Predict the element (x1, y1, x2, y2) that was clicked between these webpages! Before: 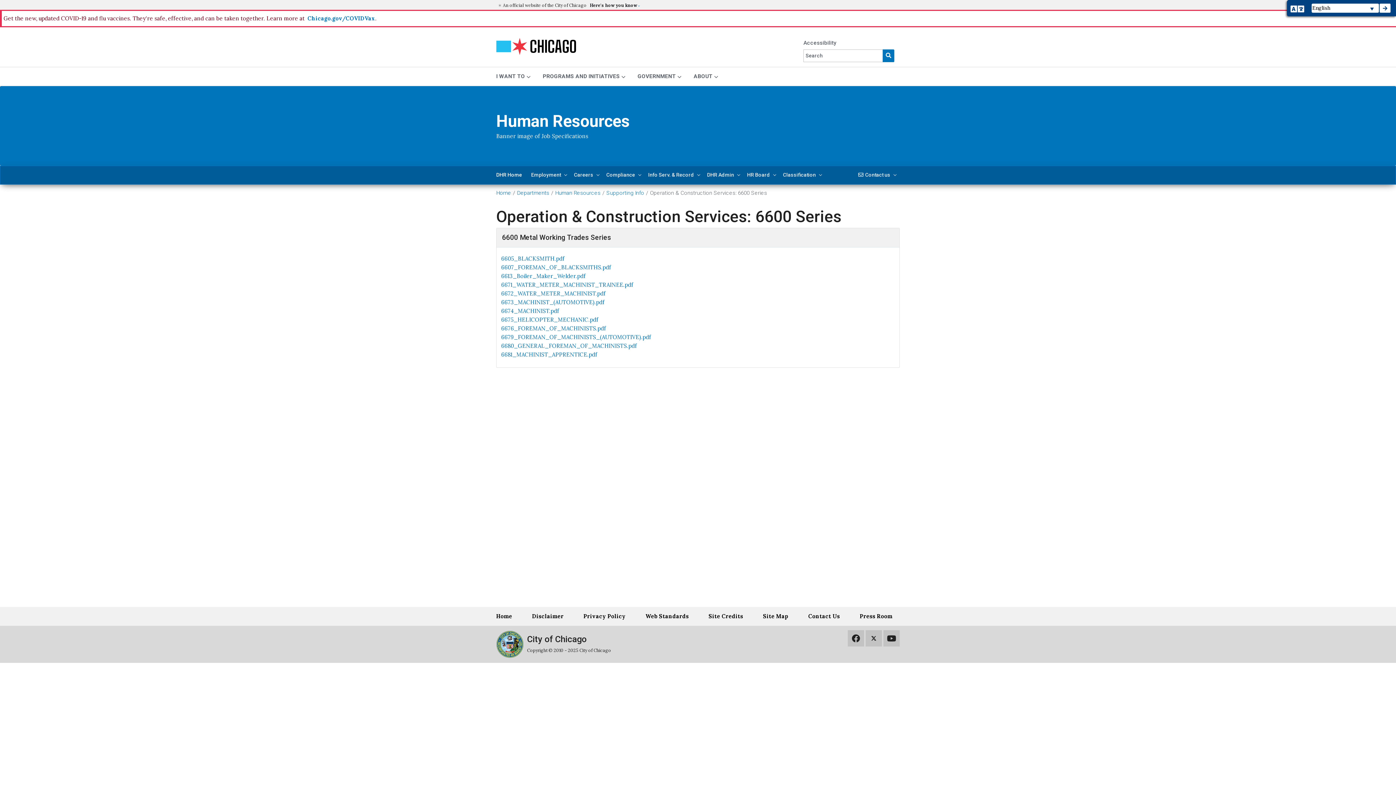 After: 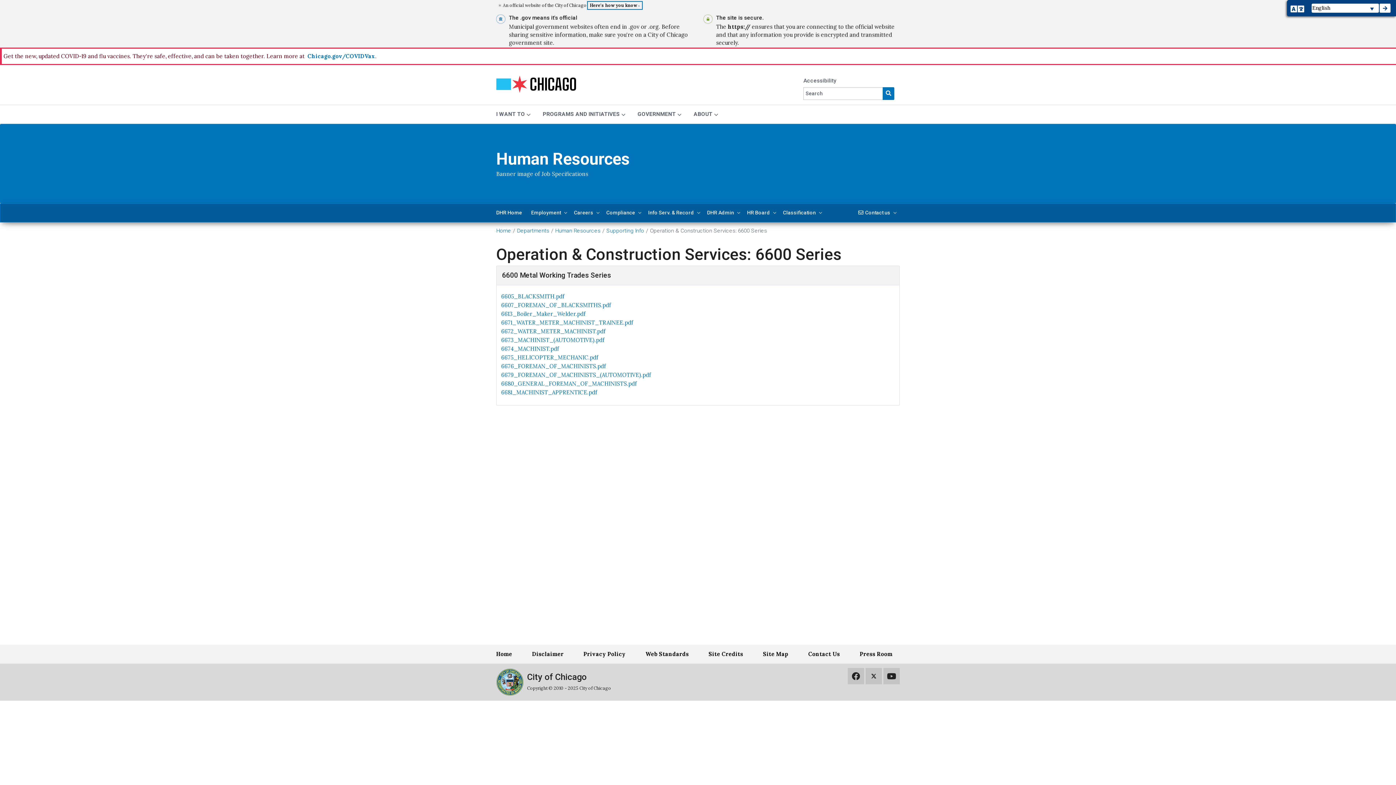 Action: bbox: (587, 1, 642, 9) label: Here's how you know